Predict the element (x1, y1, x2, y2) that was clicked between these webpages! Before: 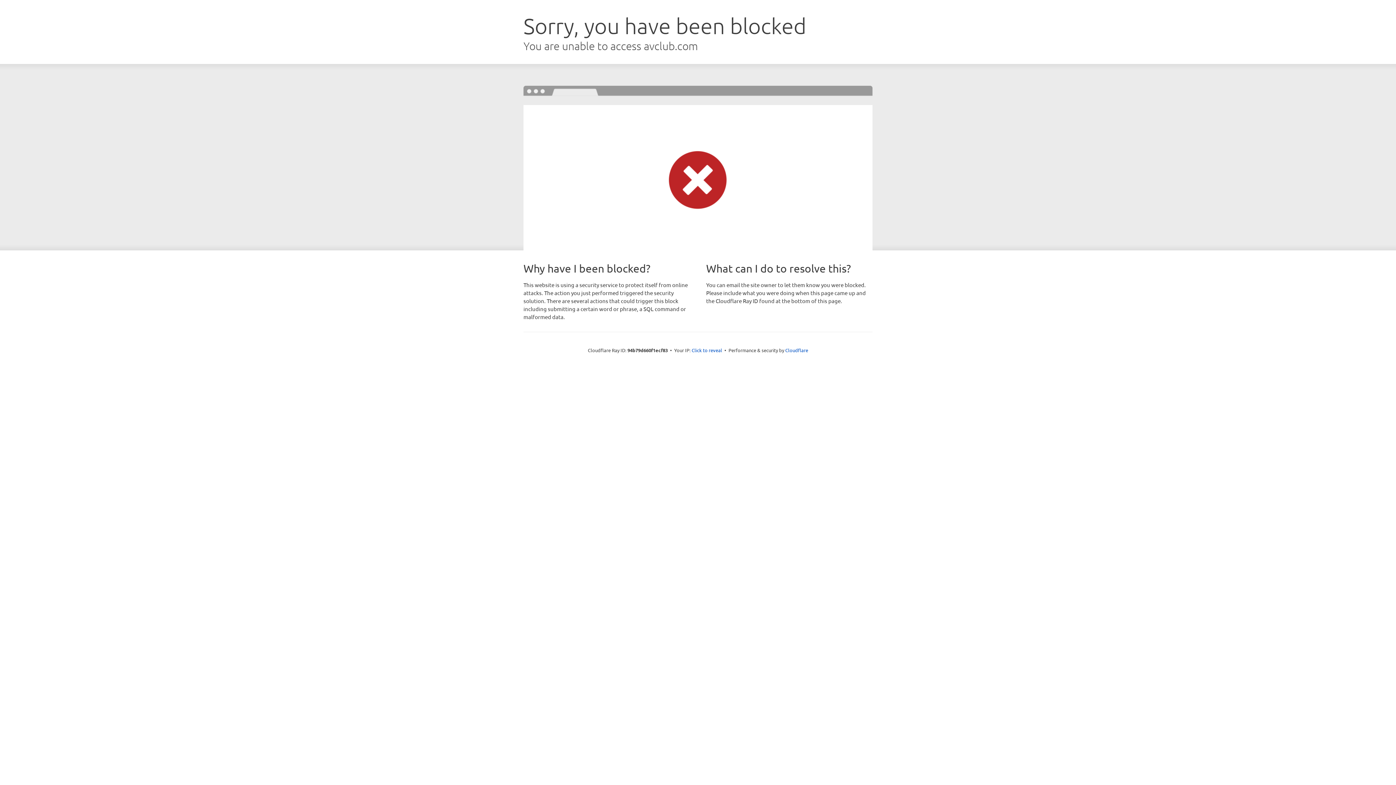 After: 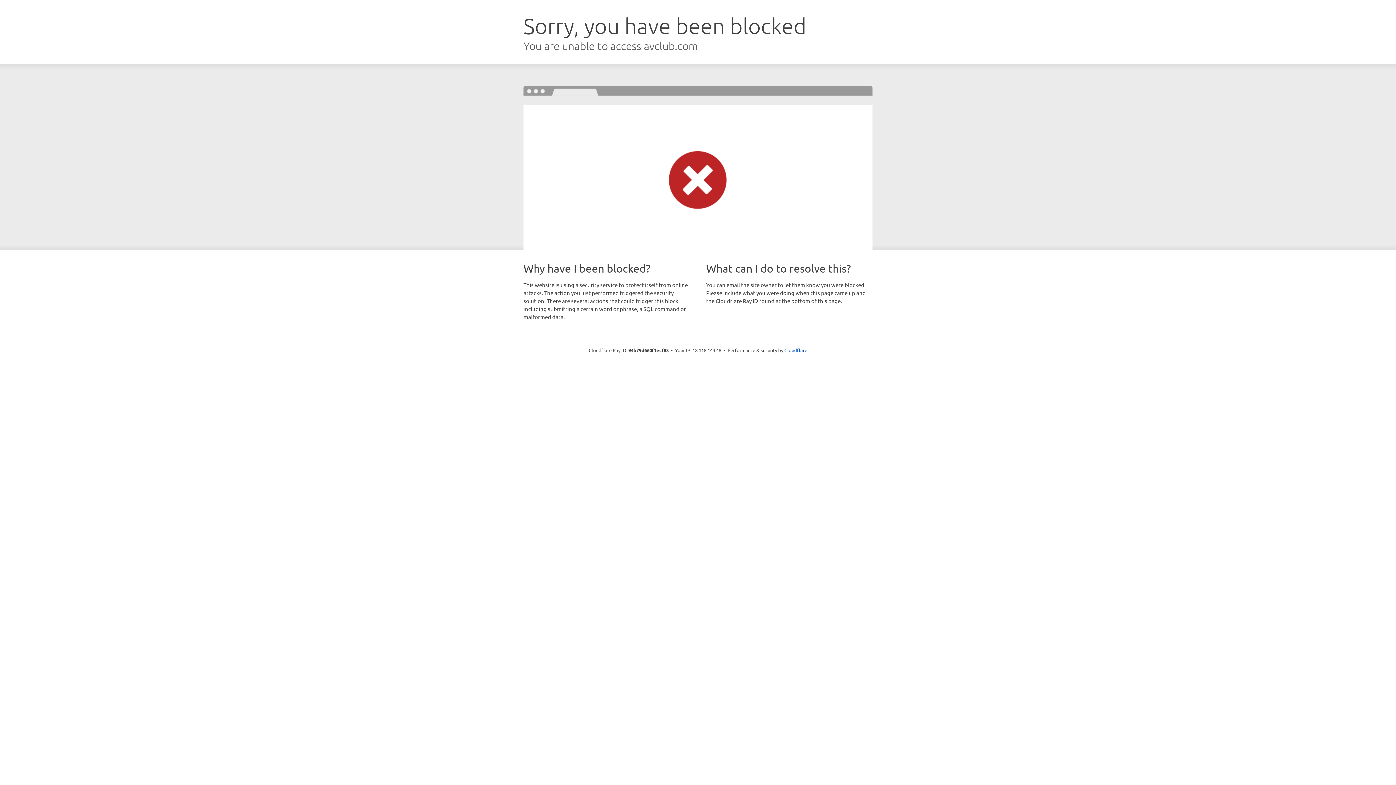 Action: bbox: (691, 346, 722, 353) label: Click to reveal